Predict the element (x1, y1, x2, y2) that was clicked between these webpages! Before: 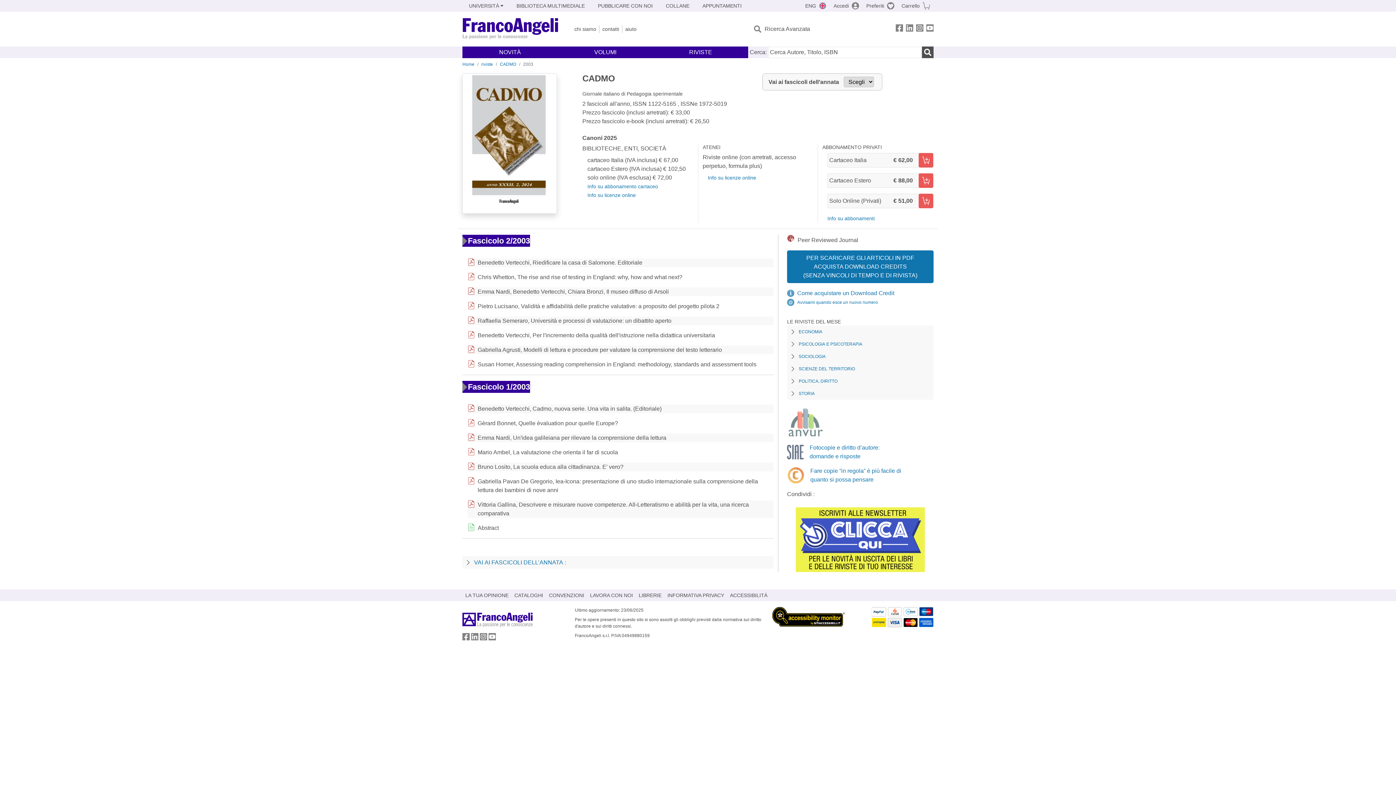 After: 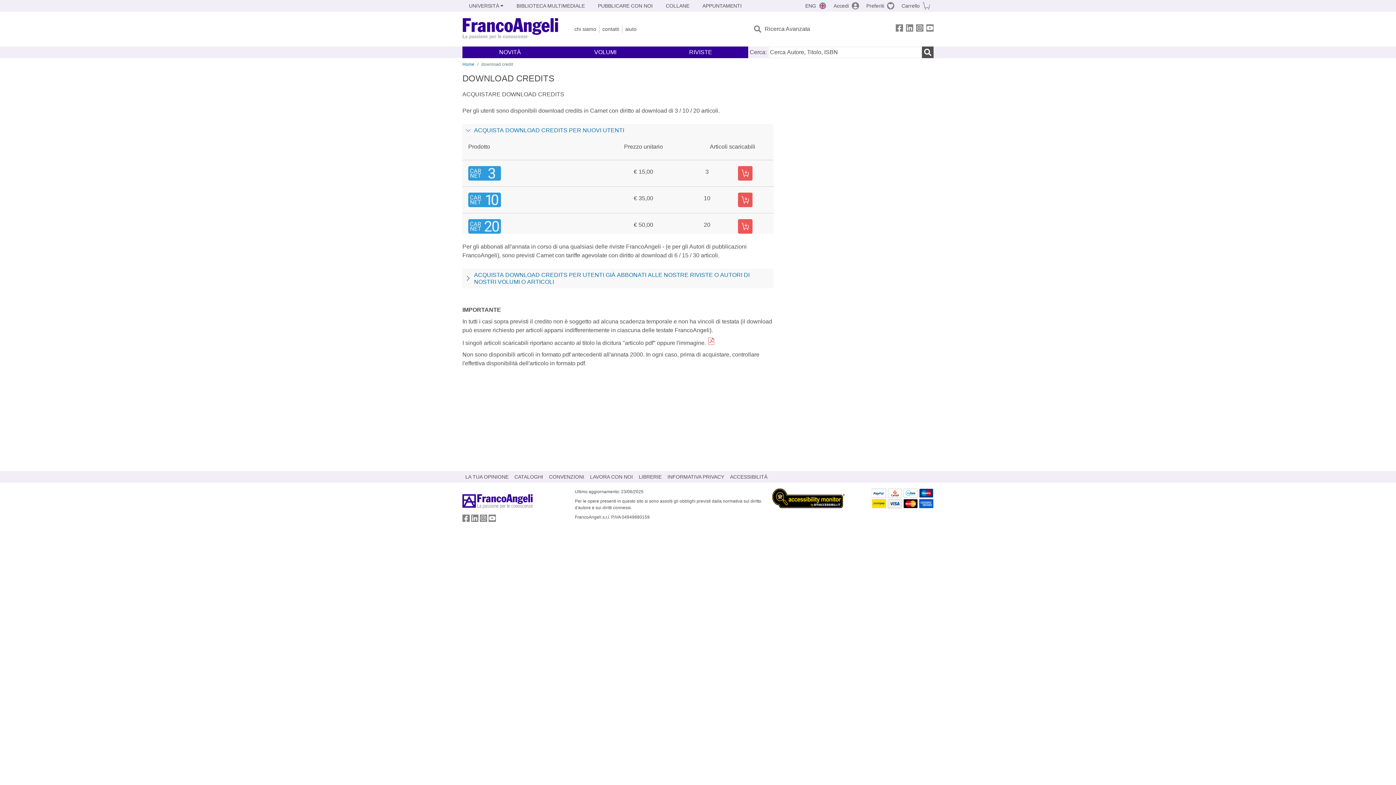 Action: label: PER SCARICARE GLI ARTICOLI IN PDF
ACQUISTA DOWNLOAD CREDITS
(SENZA VINCOLI DI TEMPO E DI RIVISTA) bbox: (787, 250, 933, 283)